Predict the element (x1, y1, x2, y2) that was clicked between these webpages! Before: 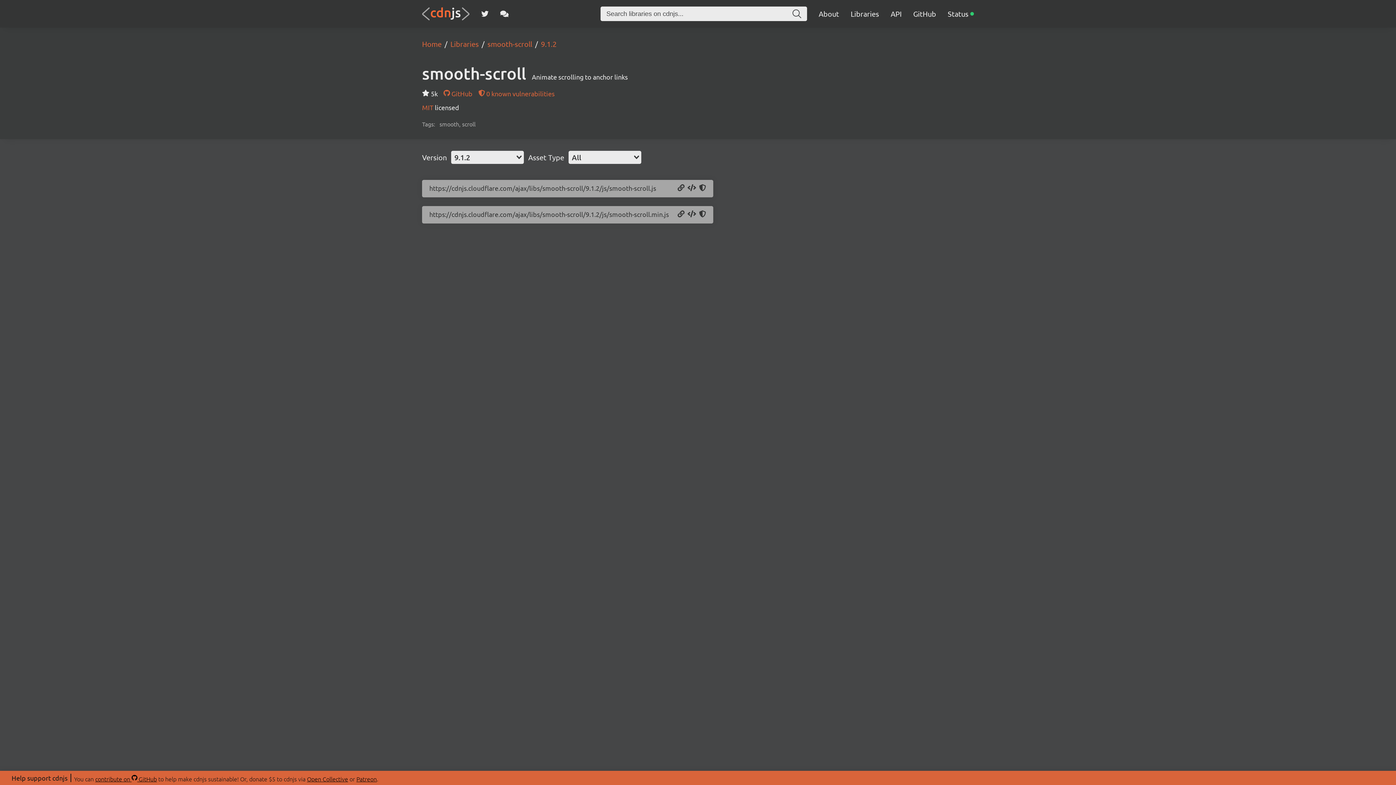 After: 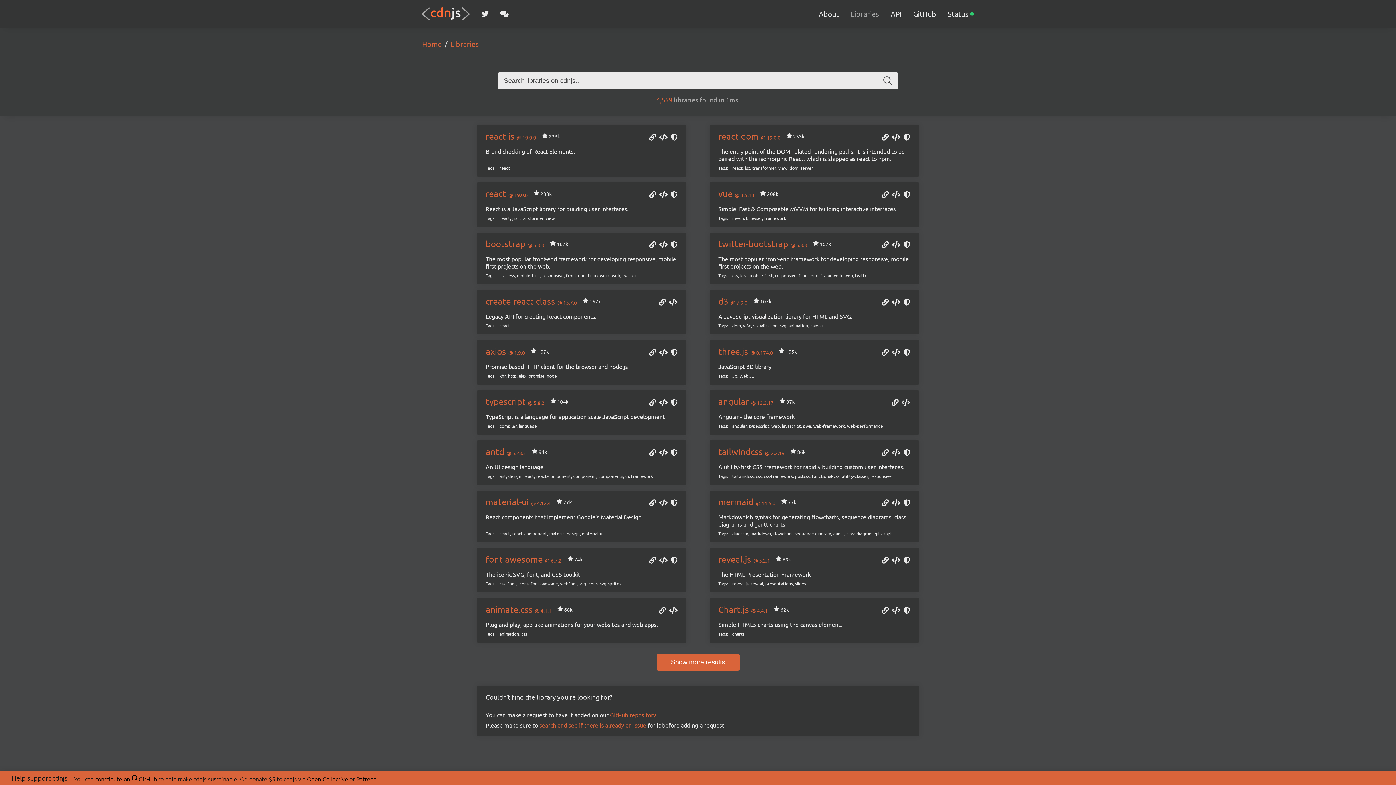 Action: bbox: (850, 9, 879, 18) label: Libraries